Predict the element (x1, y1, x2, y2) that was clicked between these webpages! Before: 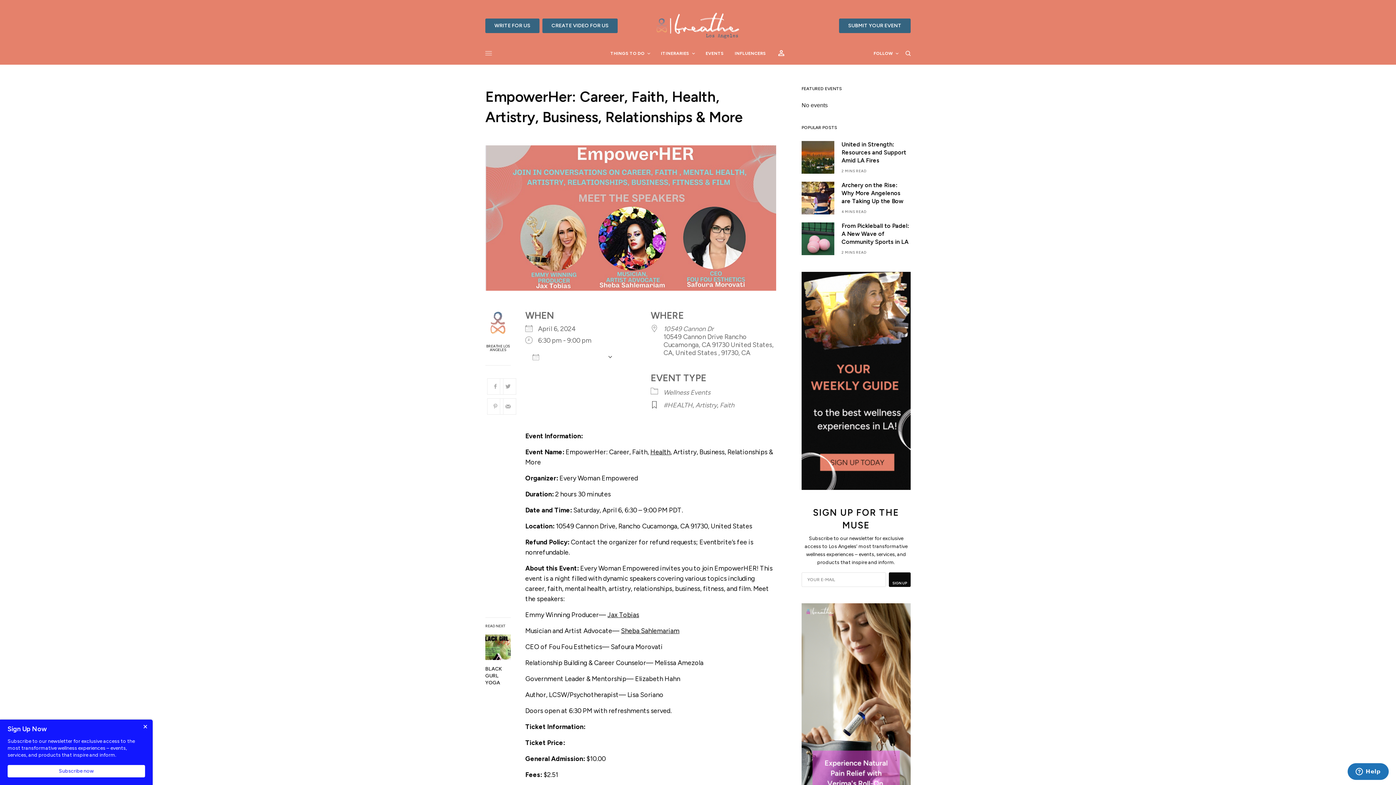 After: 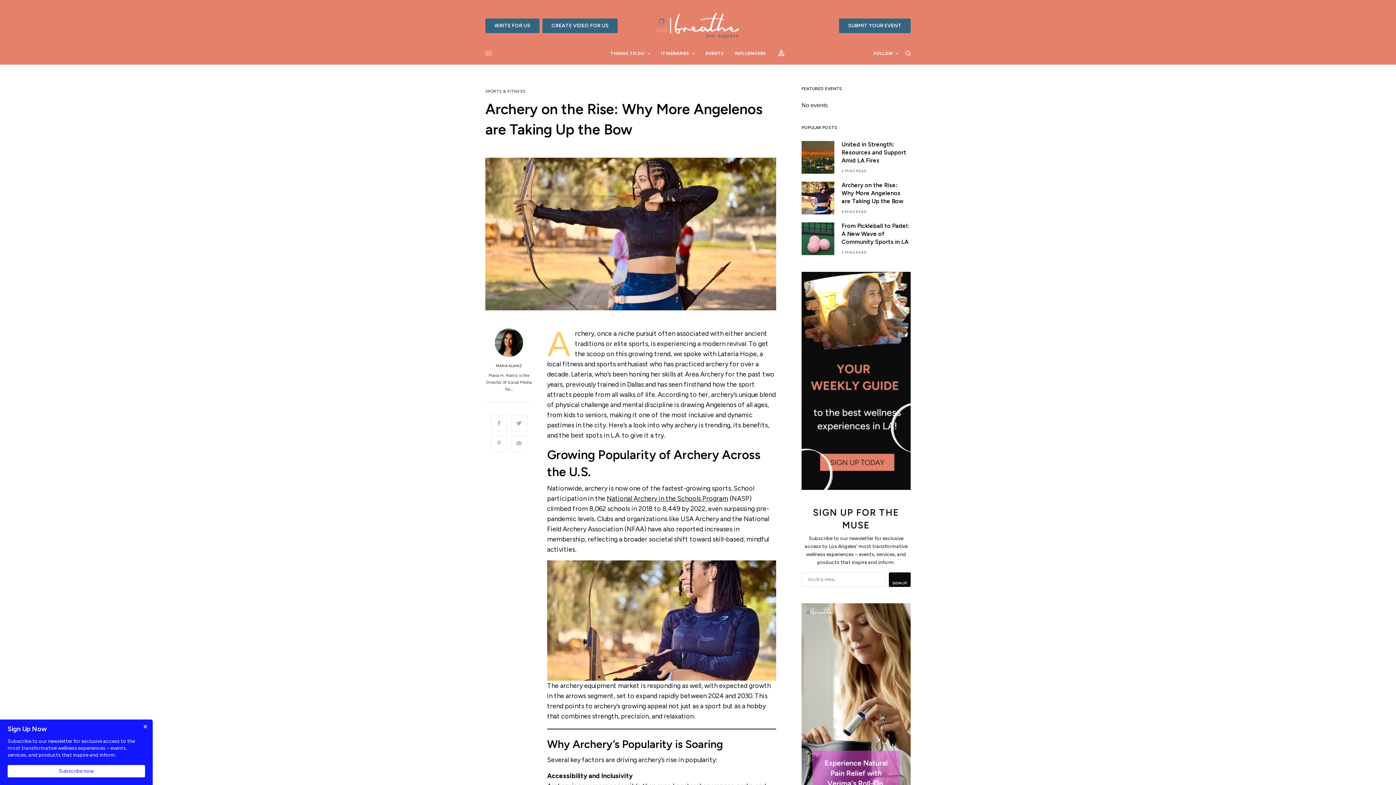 Action: bbox: (801, 181, 834, 214)